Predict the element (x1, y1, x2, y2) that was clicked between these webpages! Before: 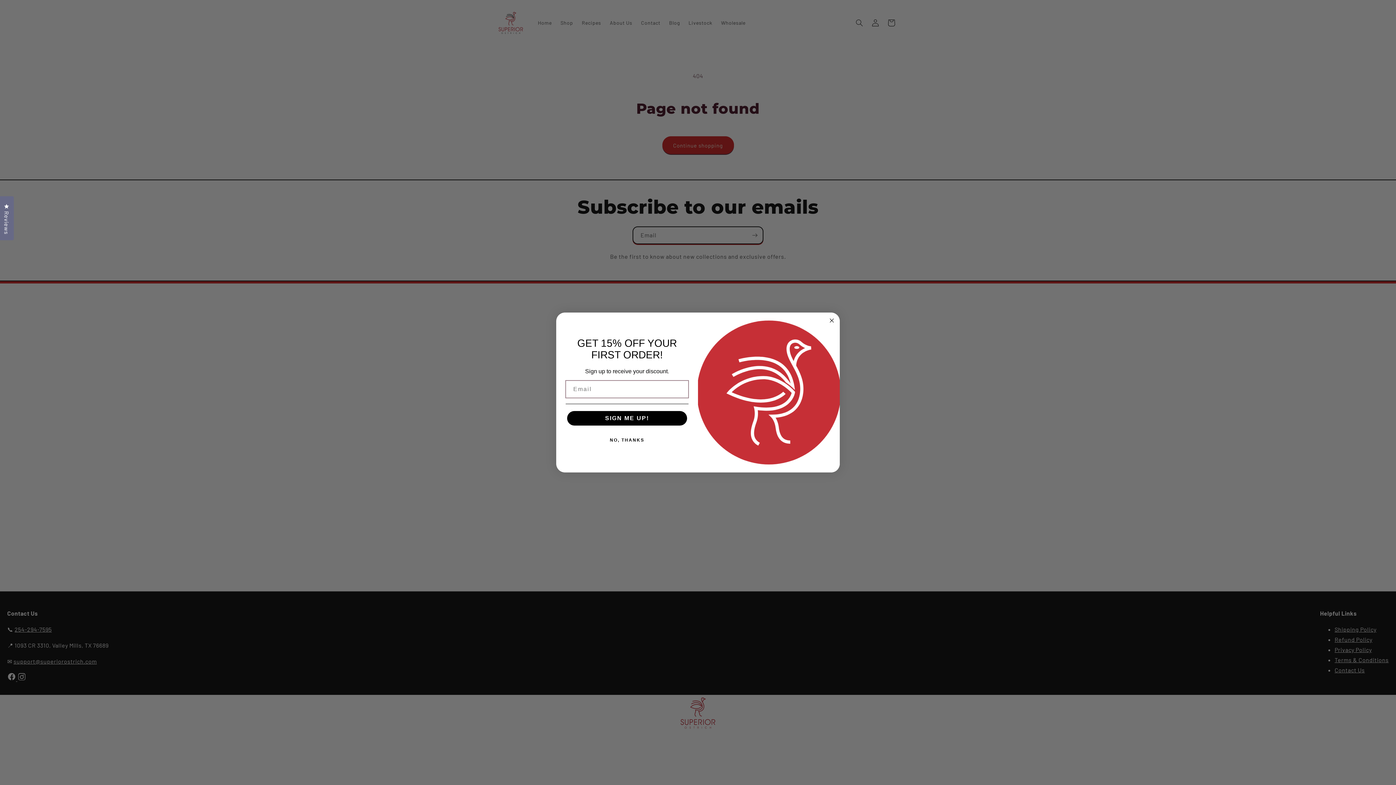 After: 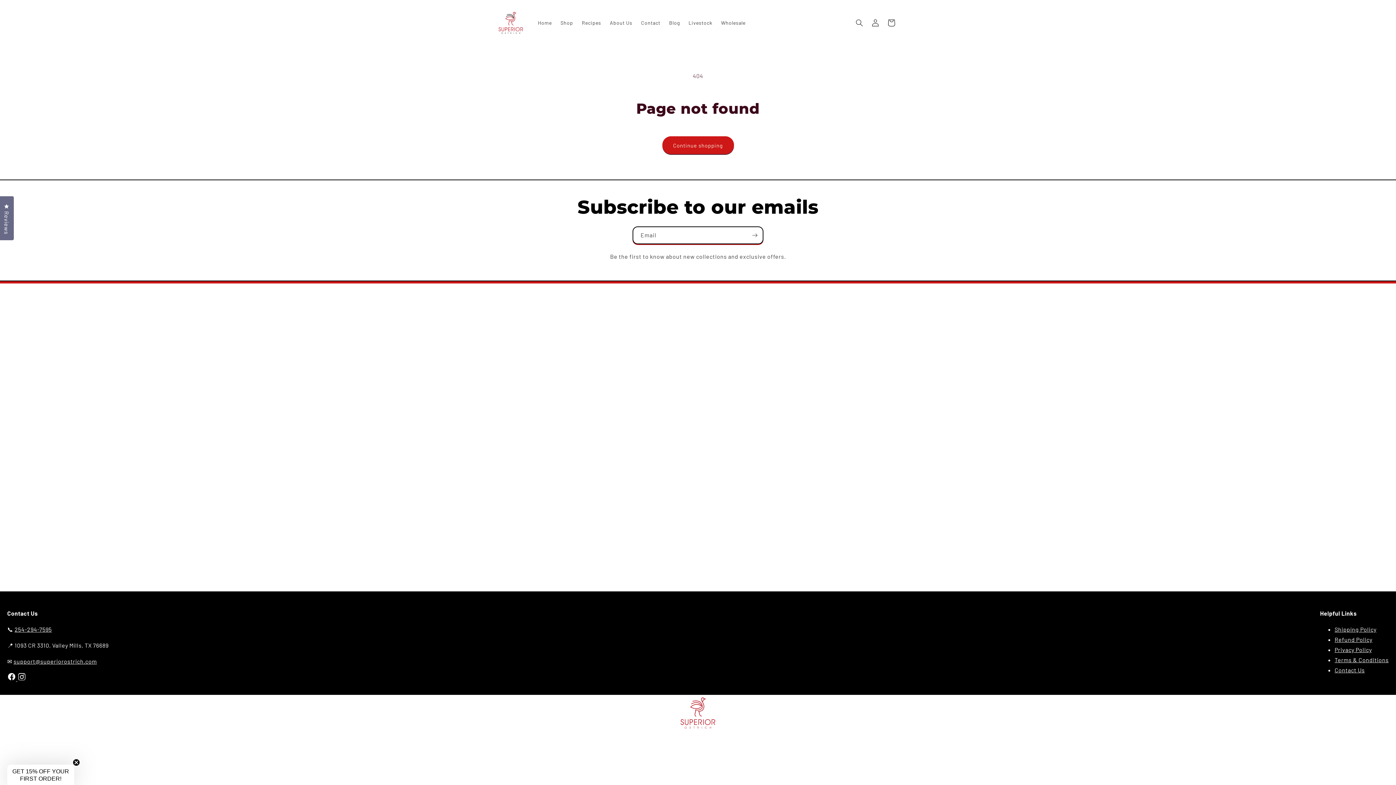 Action: bbox: (827, 316, 836, 325) label: Close dialog